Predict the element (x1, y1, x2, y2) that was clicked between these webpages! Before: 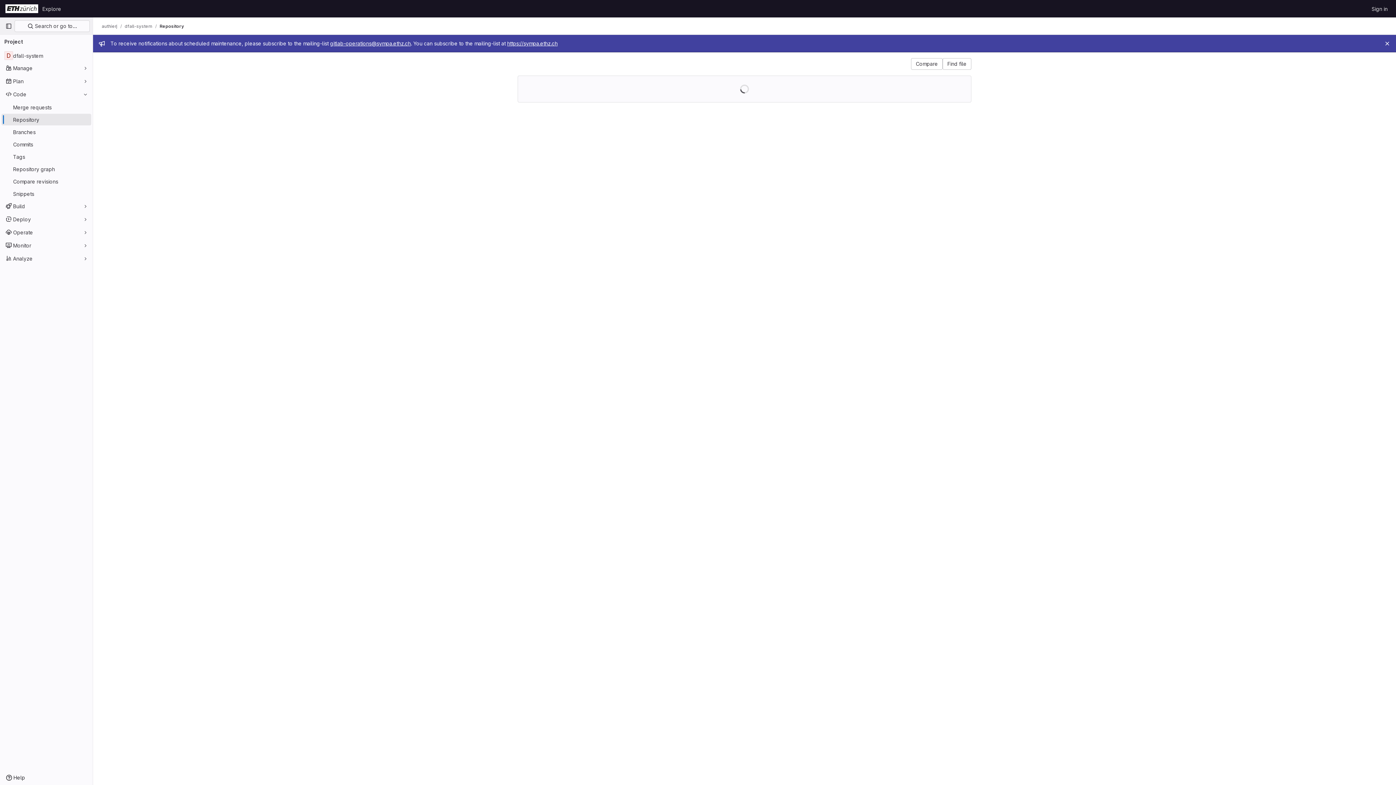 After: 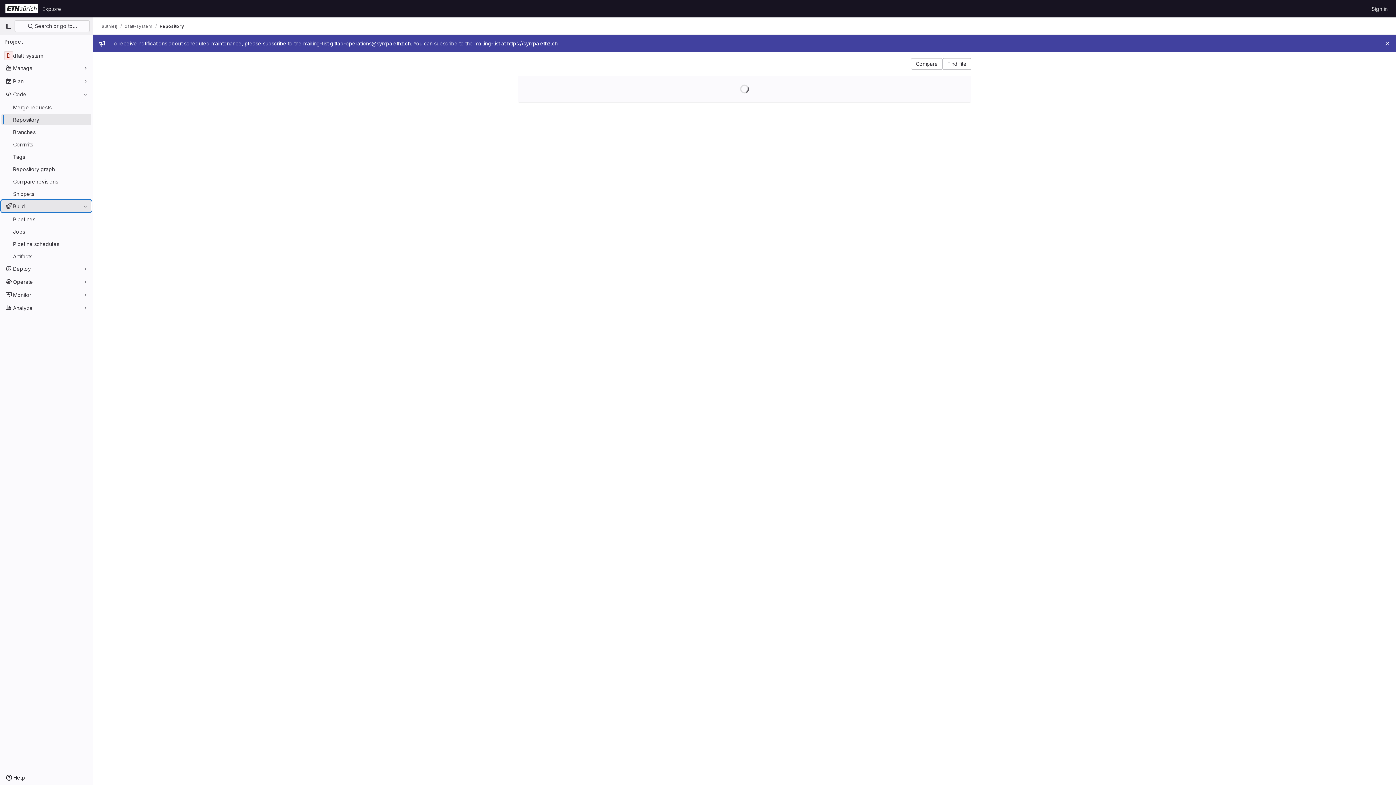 Action: label: Build bbox: (1, 200, 91, 212)